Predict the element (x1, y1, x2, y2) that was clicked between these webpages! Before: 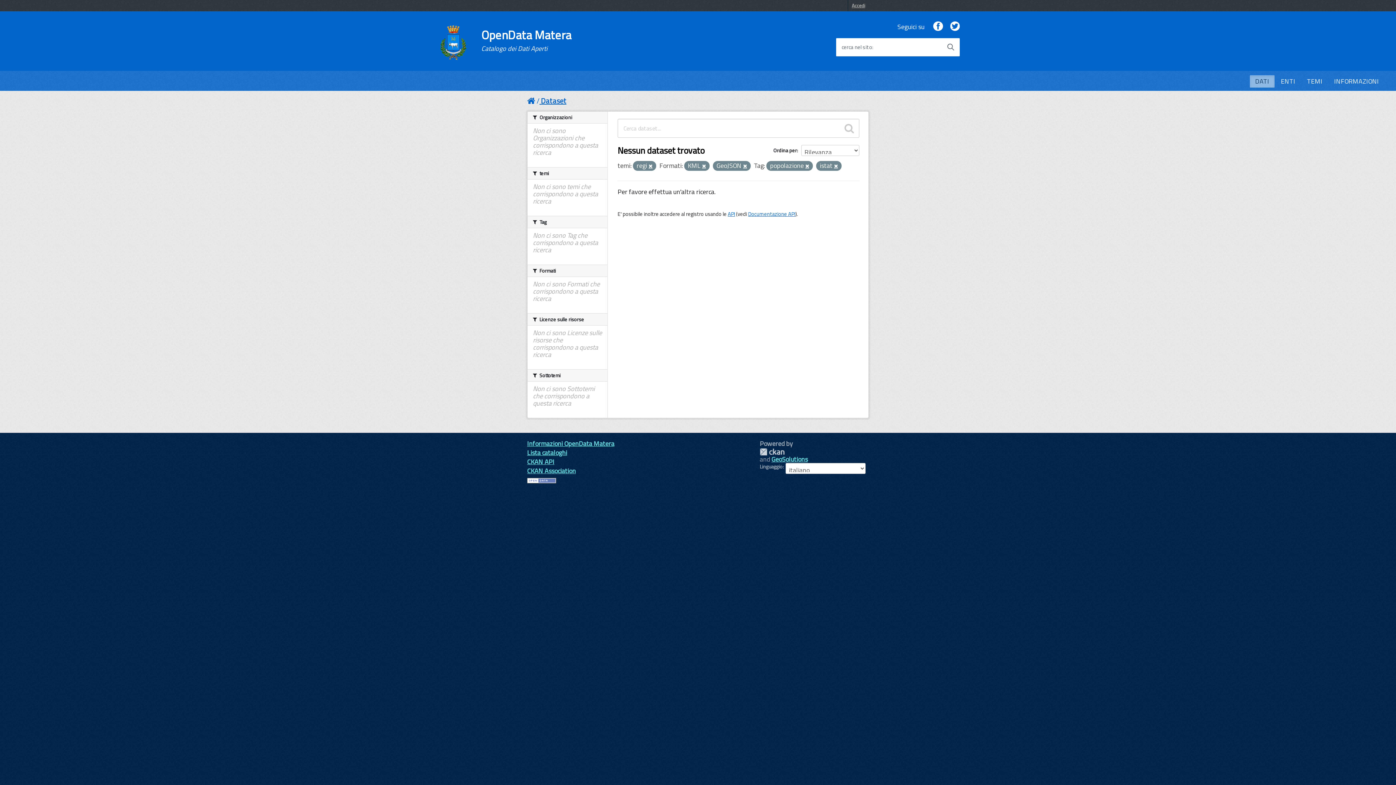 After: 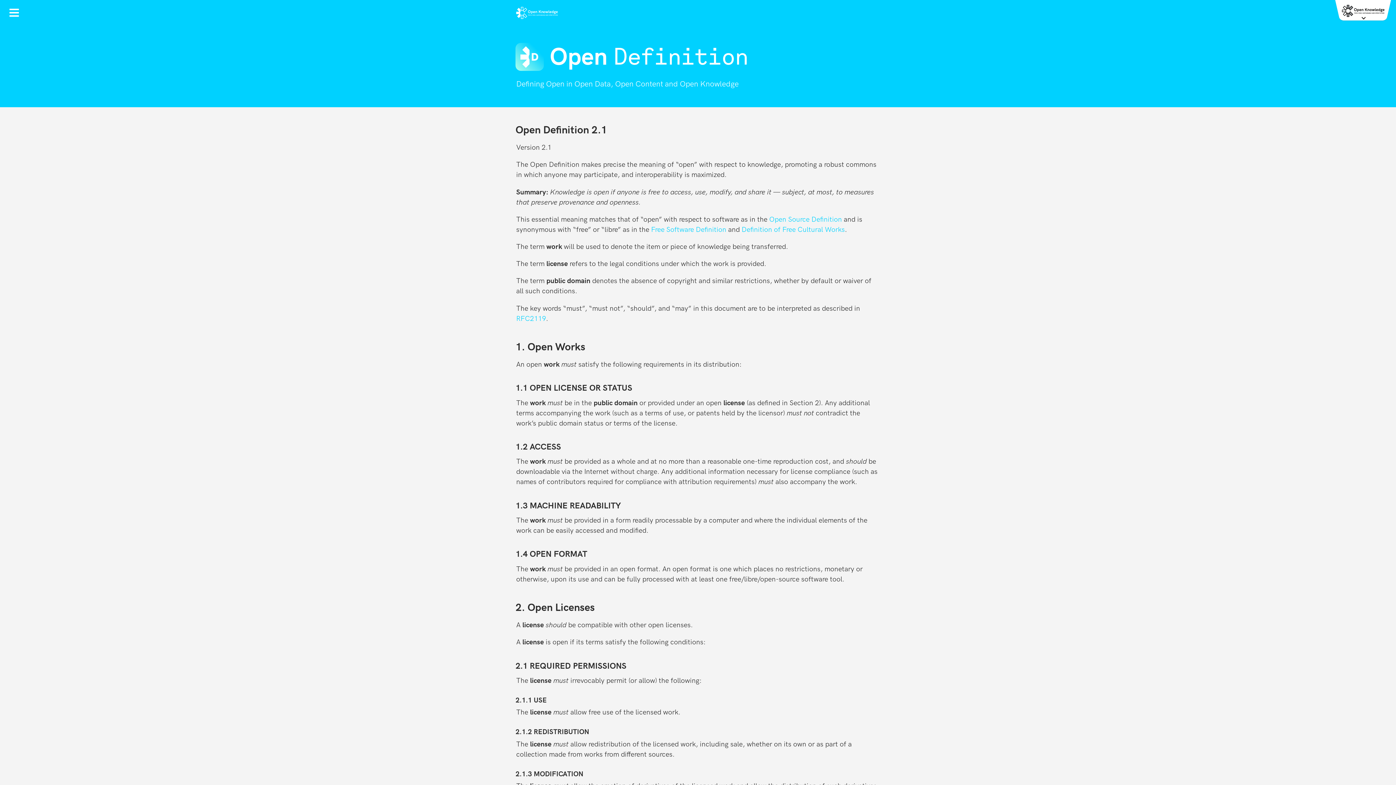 Action: bbox: (527, 475, 556, 485)